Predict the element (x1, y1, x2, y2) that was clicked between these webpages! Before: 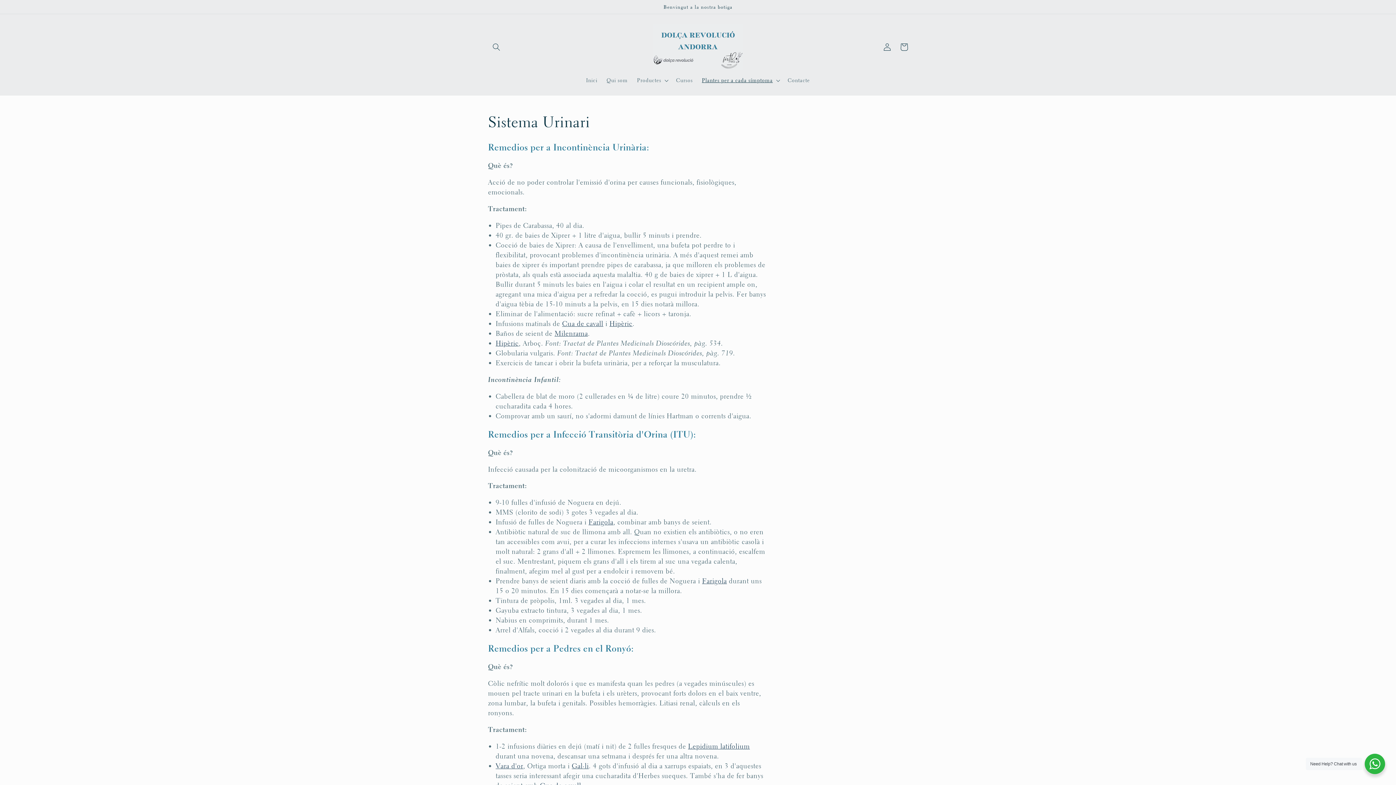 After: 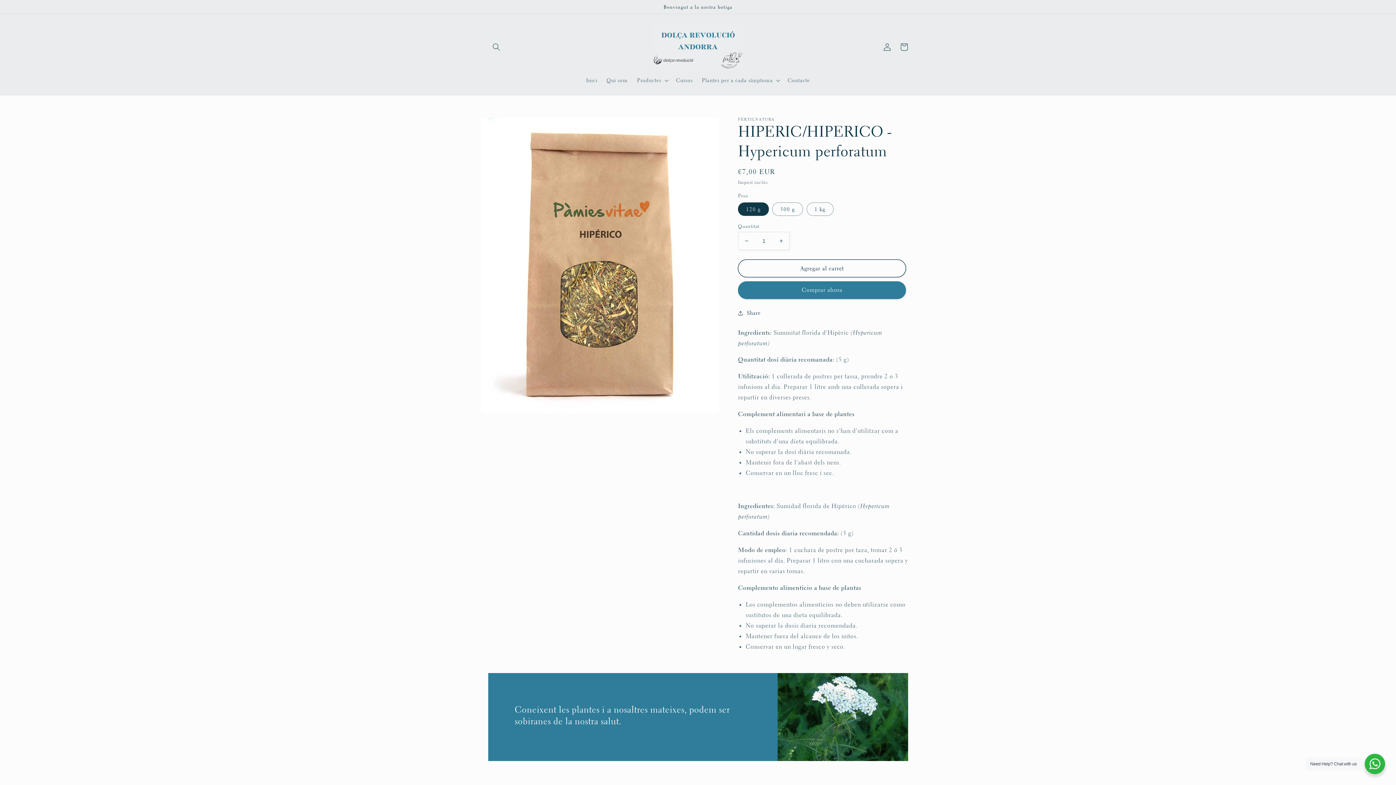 Action: bbox: (609, 319, 632, 328) label: Hipèric